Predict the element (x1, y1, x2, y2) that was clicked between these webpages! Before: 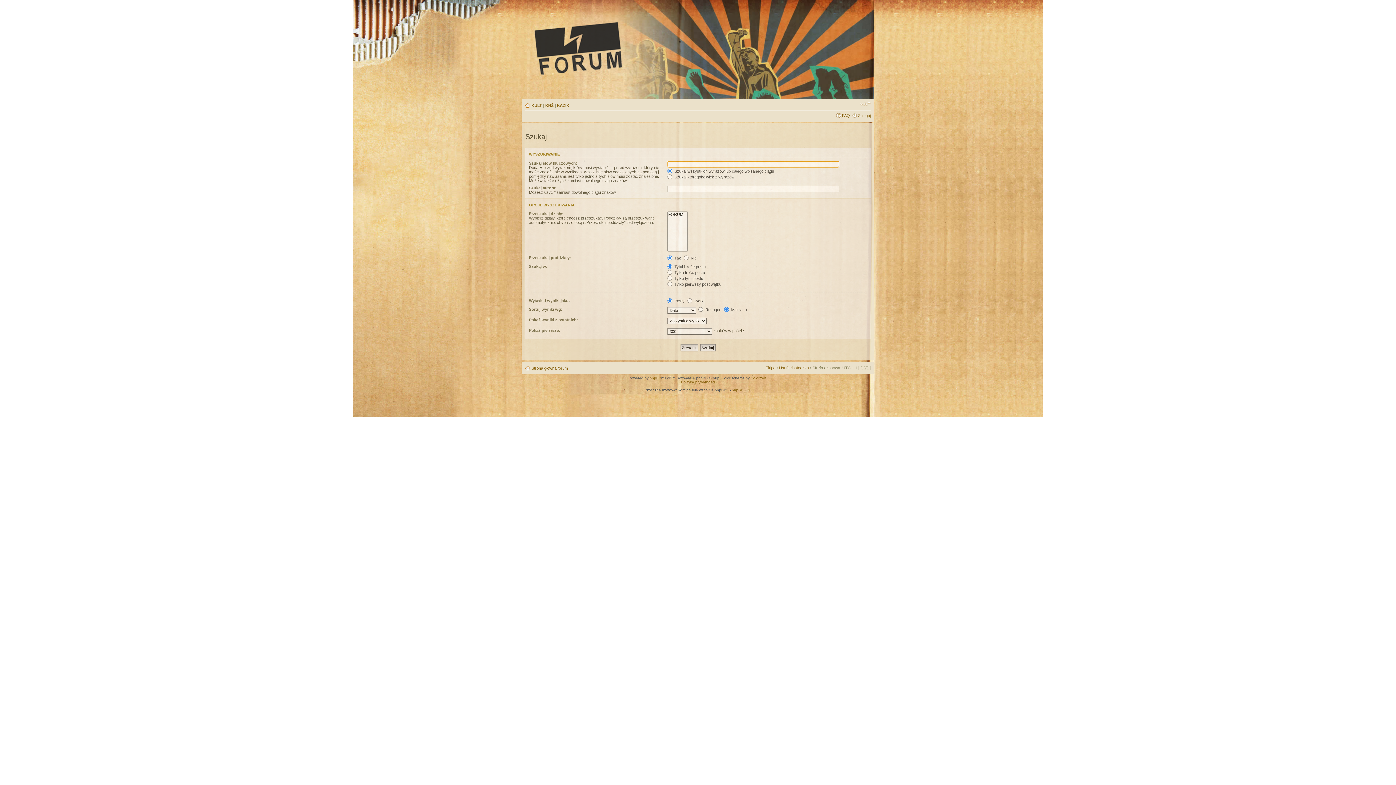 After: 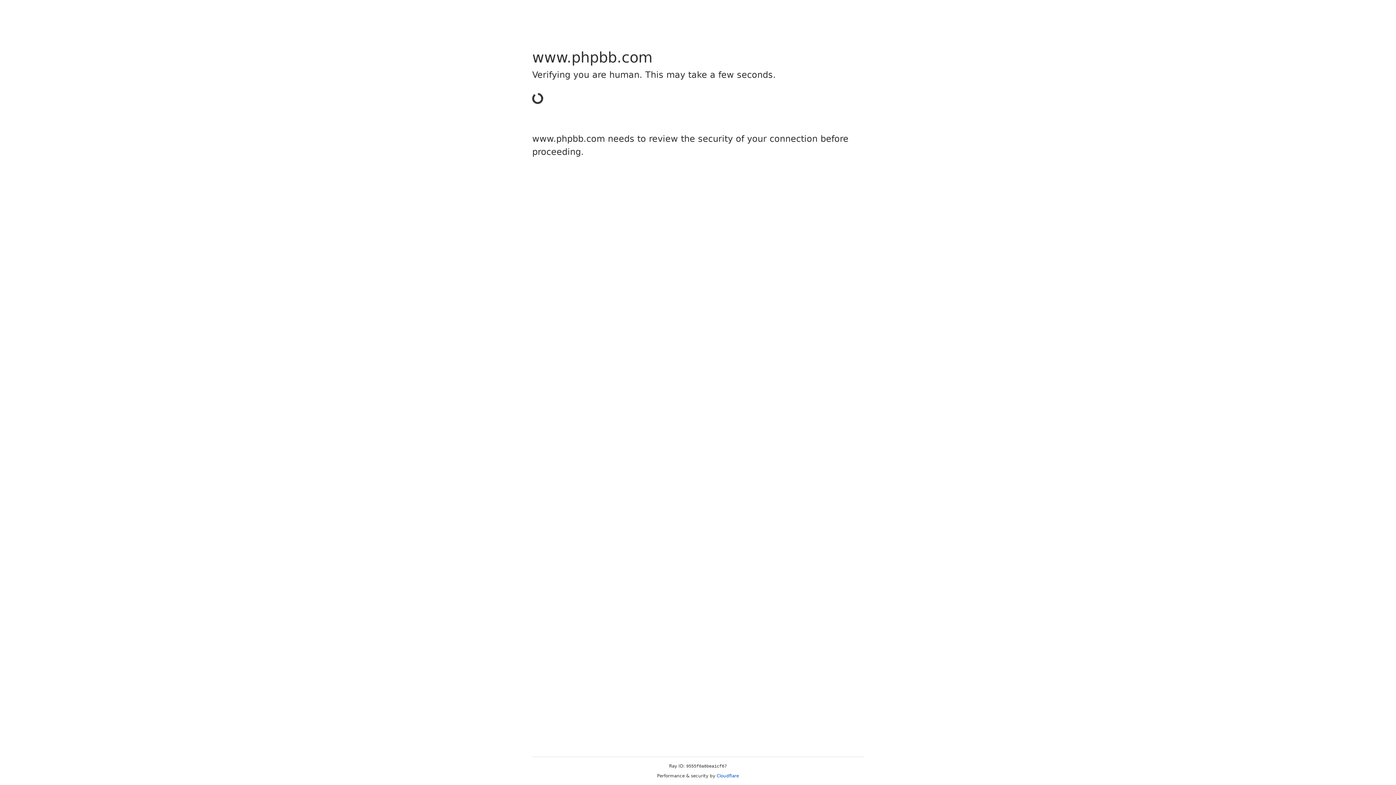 Action: bbox: (649, 376, 661, 380) label: phpBB